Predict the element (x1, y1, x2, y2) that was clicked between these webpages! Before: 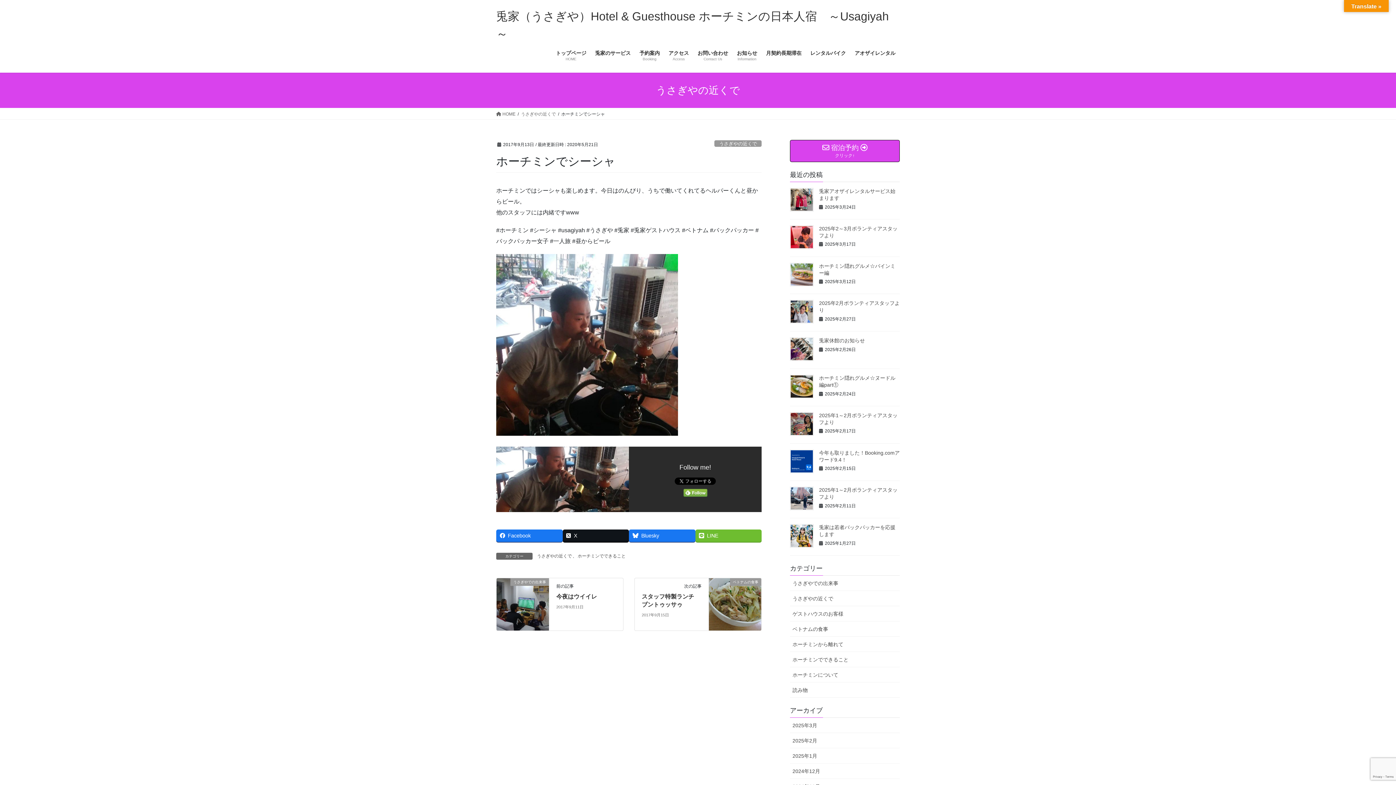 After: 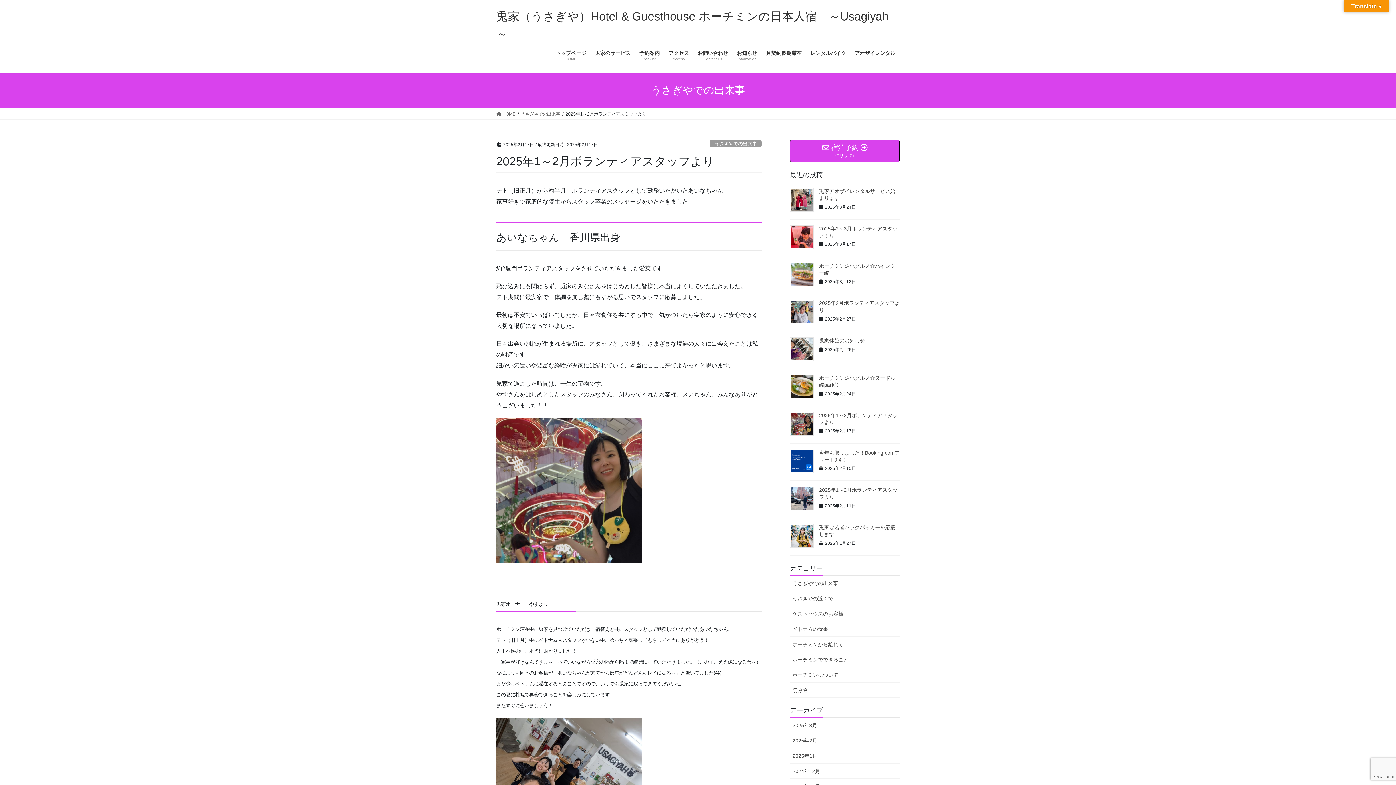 Action: bbox: (790, 412, 813, 435)